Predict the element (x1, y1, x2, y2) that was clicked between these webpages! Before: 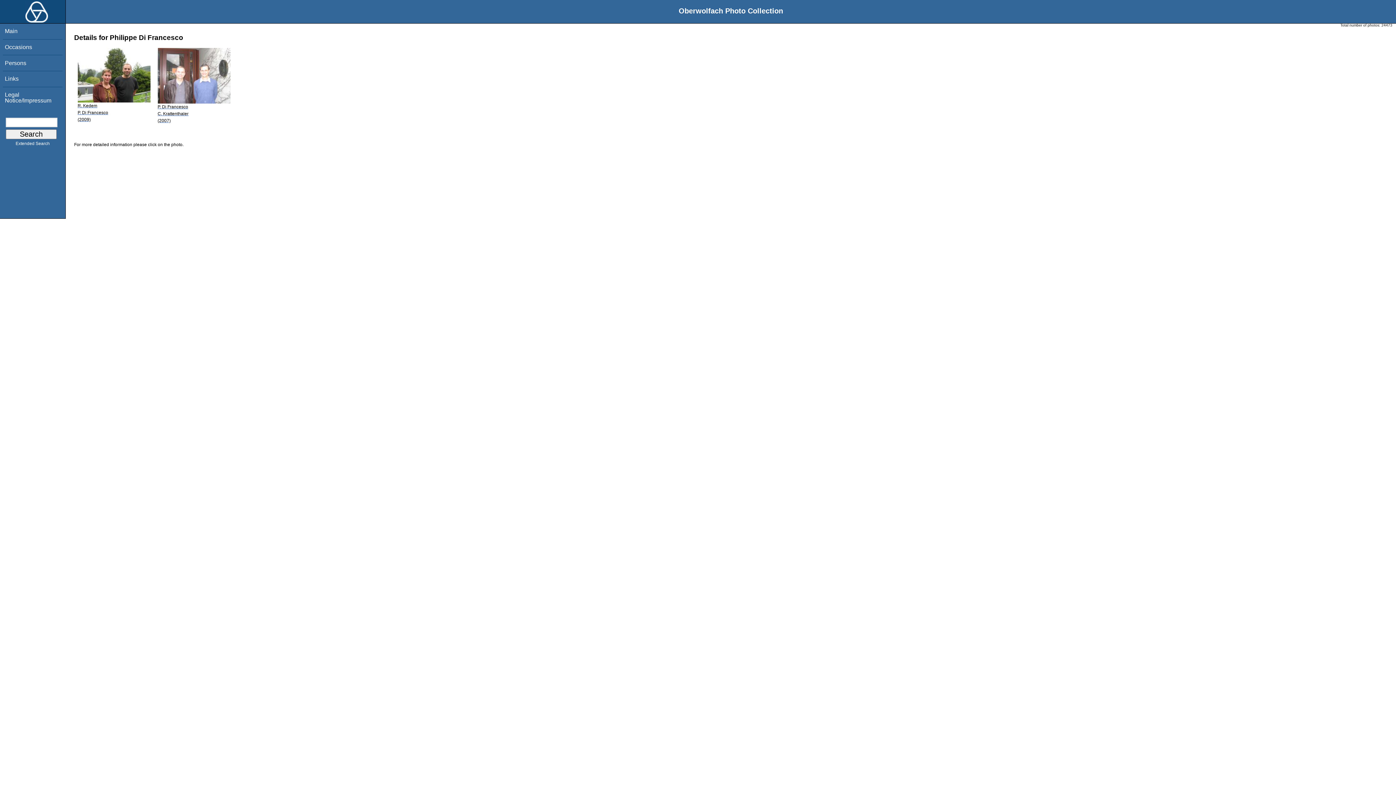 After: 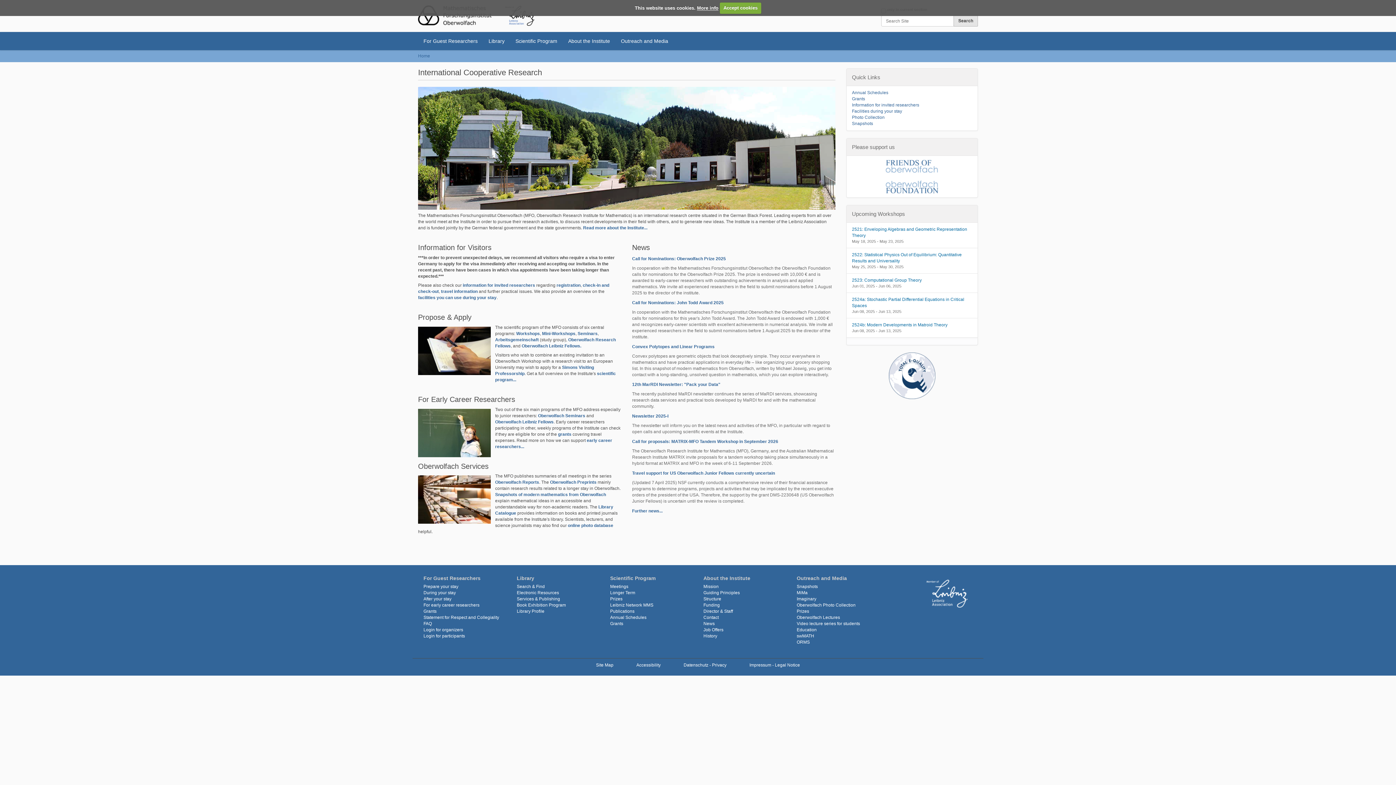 Action: bbox: (0, 16, 48, 24)